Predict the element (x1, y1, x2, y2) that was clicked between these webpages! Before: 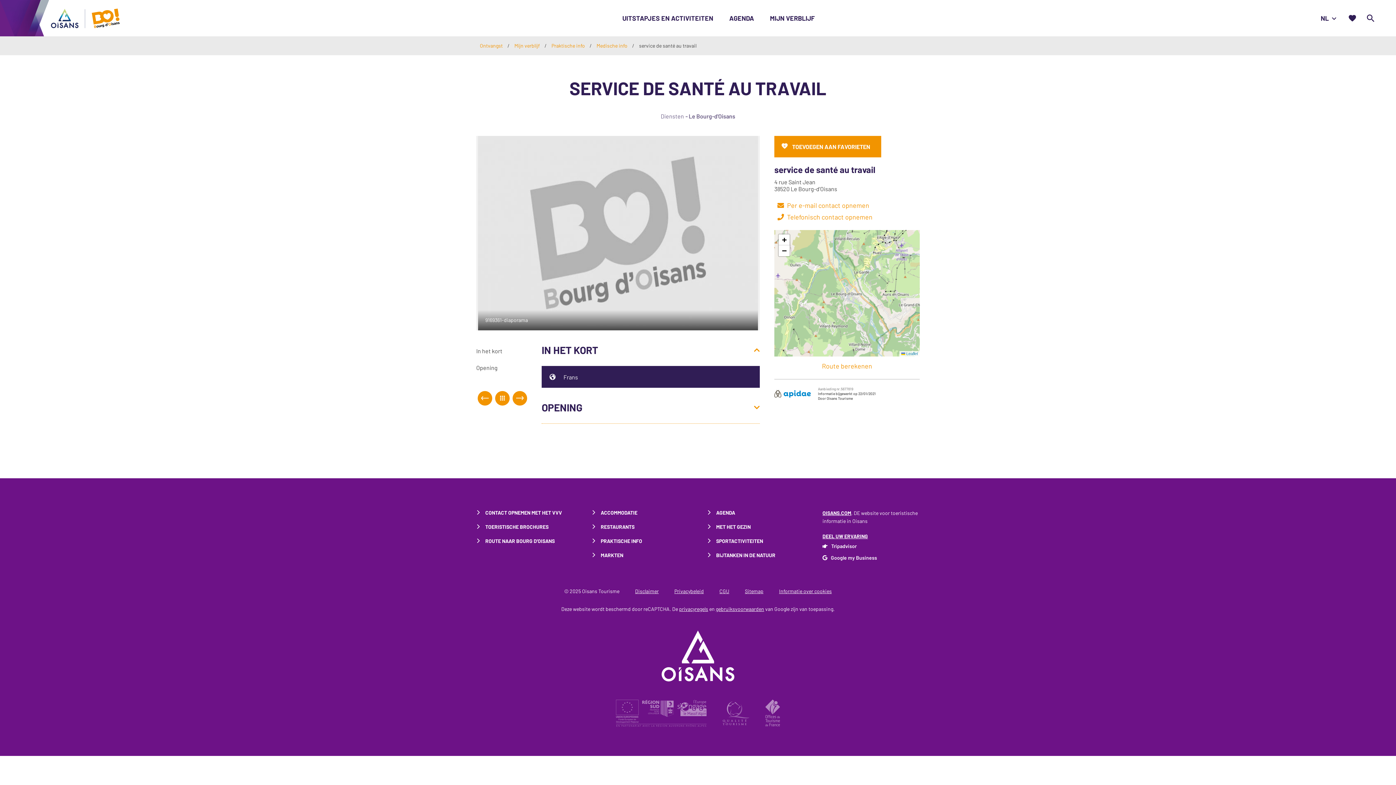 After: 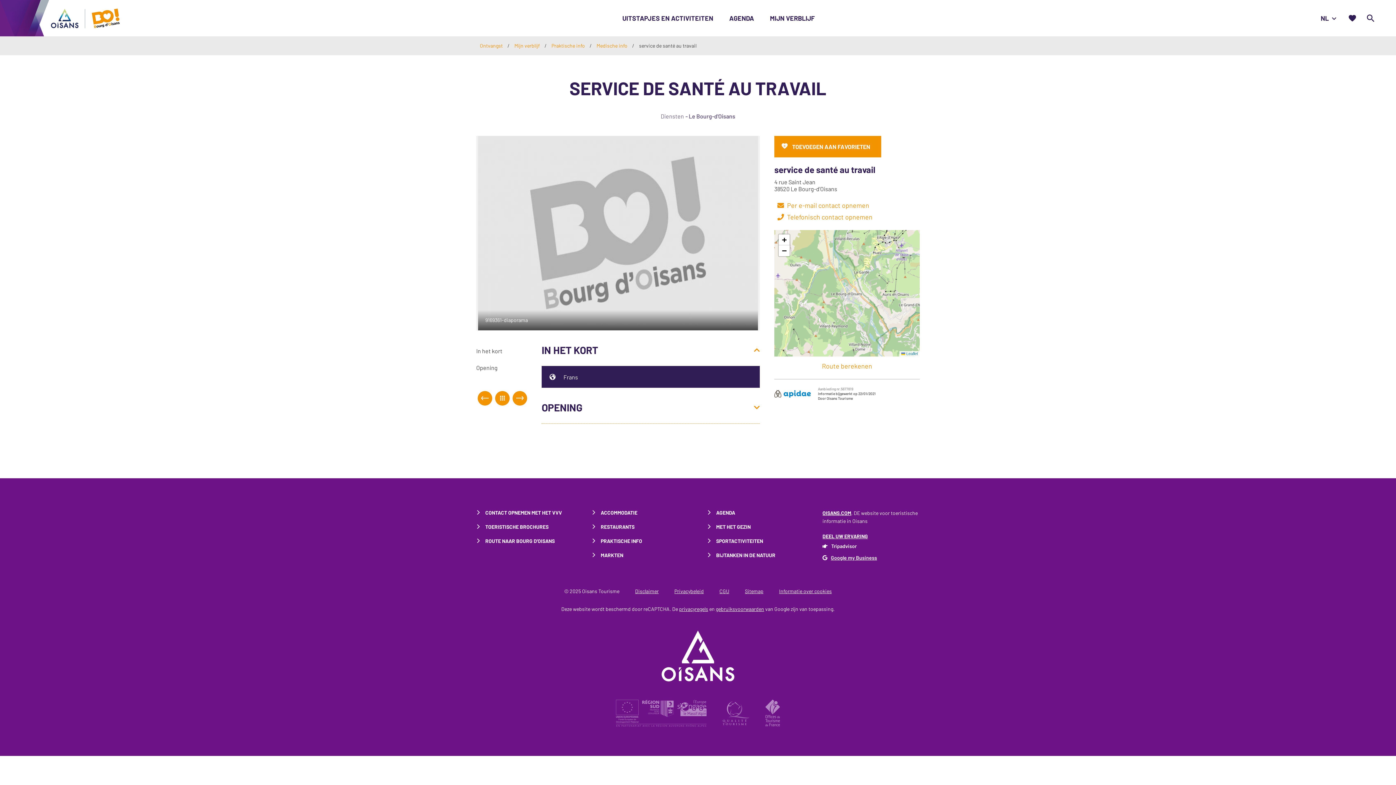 Action: bbox: (822, 554, 877, 561) label: Google my Business